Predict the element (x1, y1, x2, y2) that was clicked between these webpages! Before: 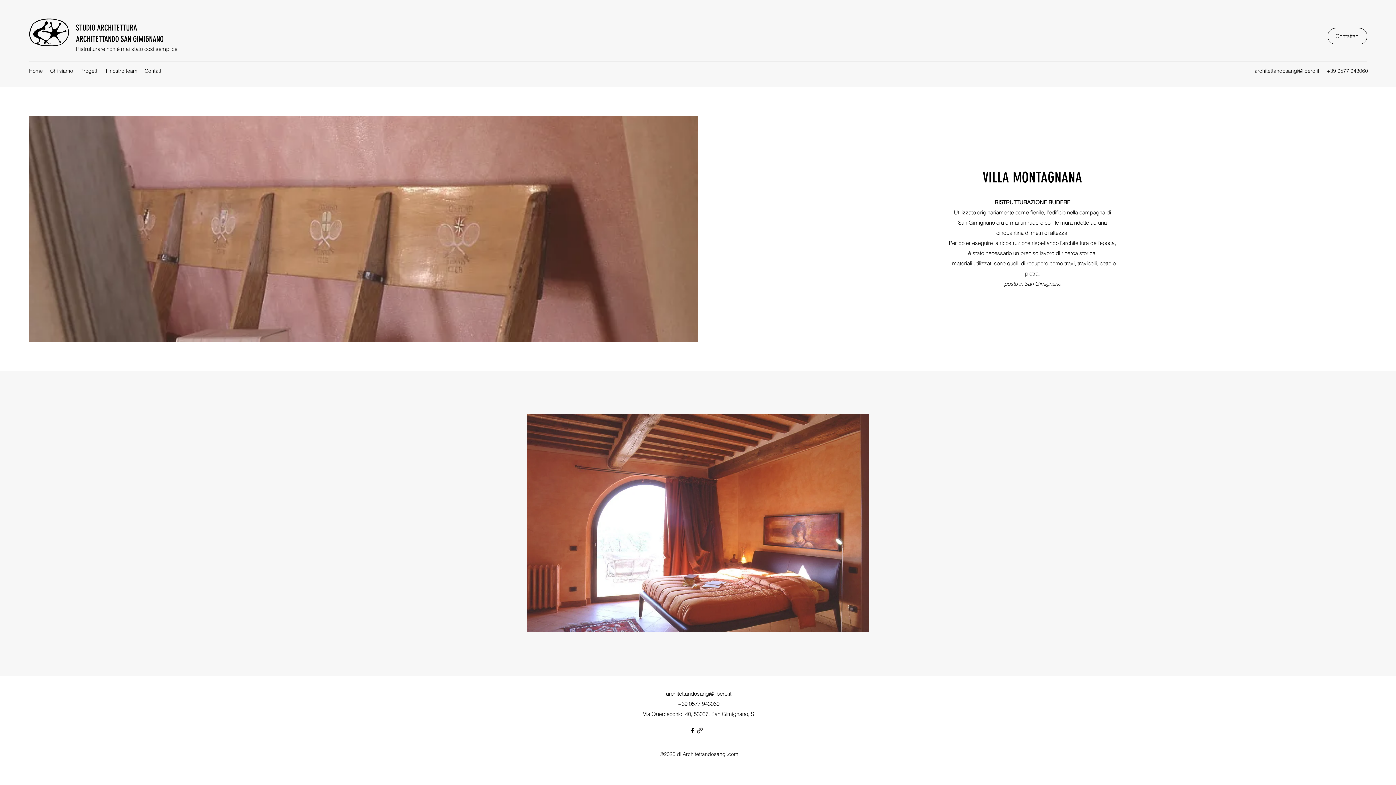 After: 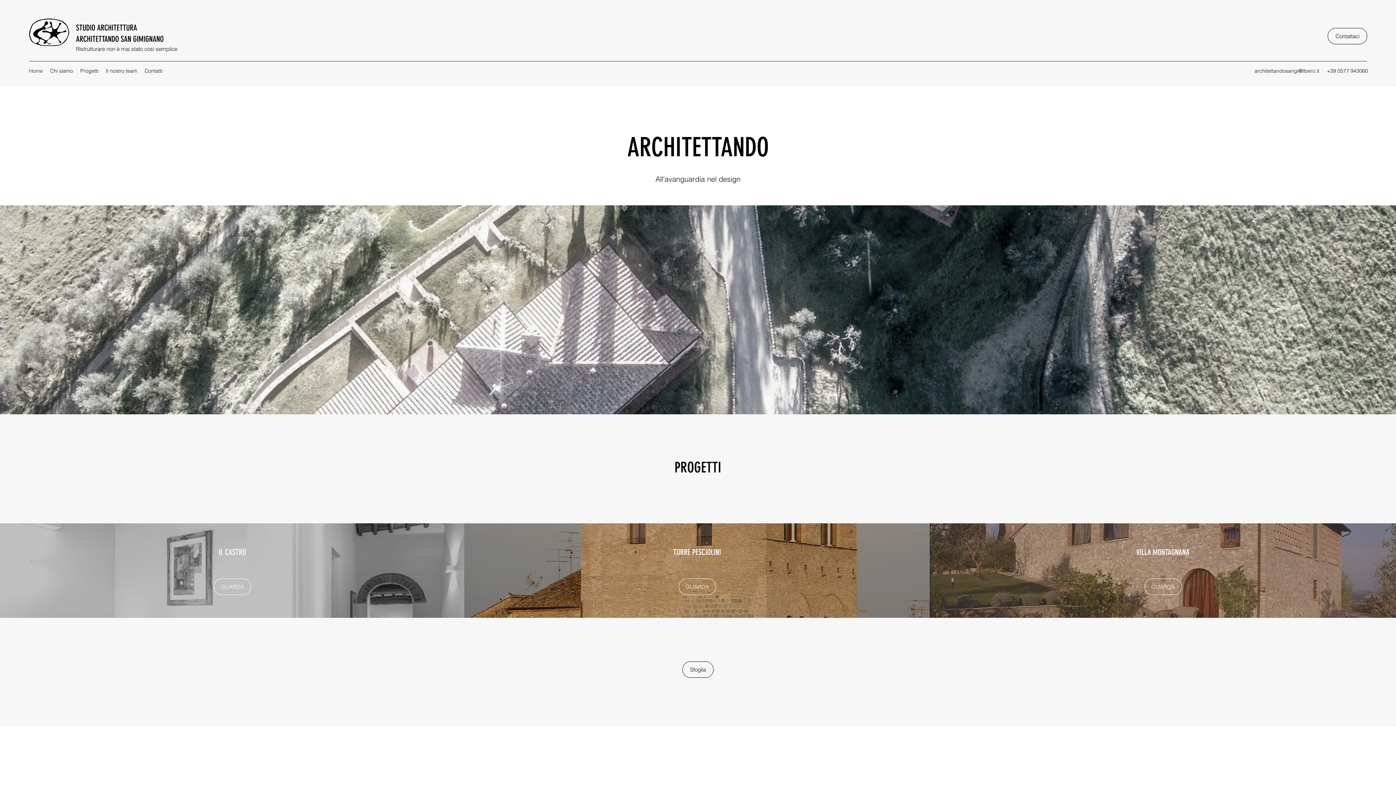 Action: bbox: (29, 17, 70, 46)